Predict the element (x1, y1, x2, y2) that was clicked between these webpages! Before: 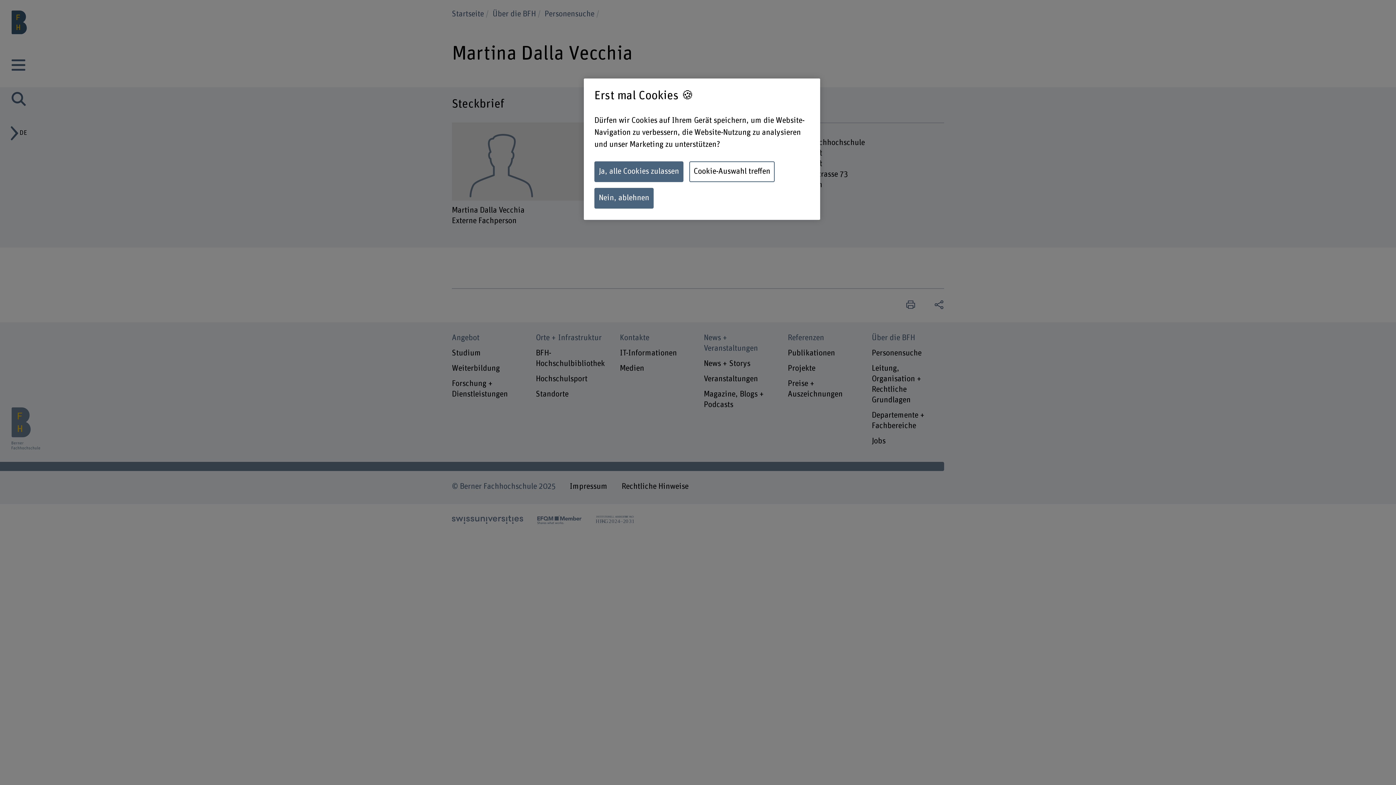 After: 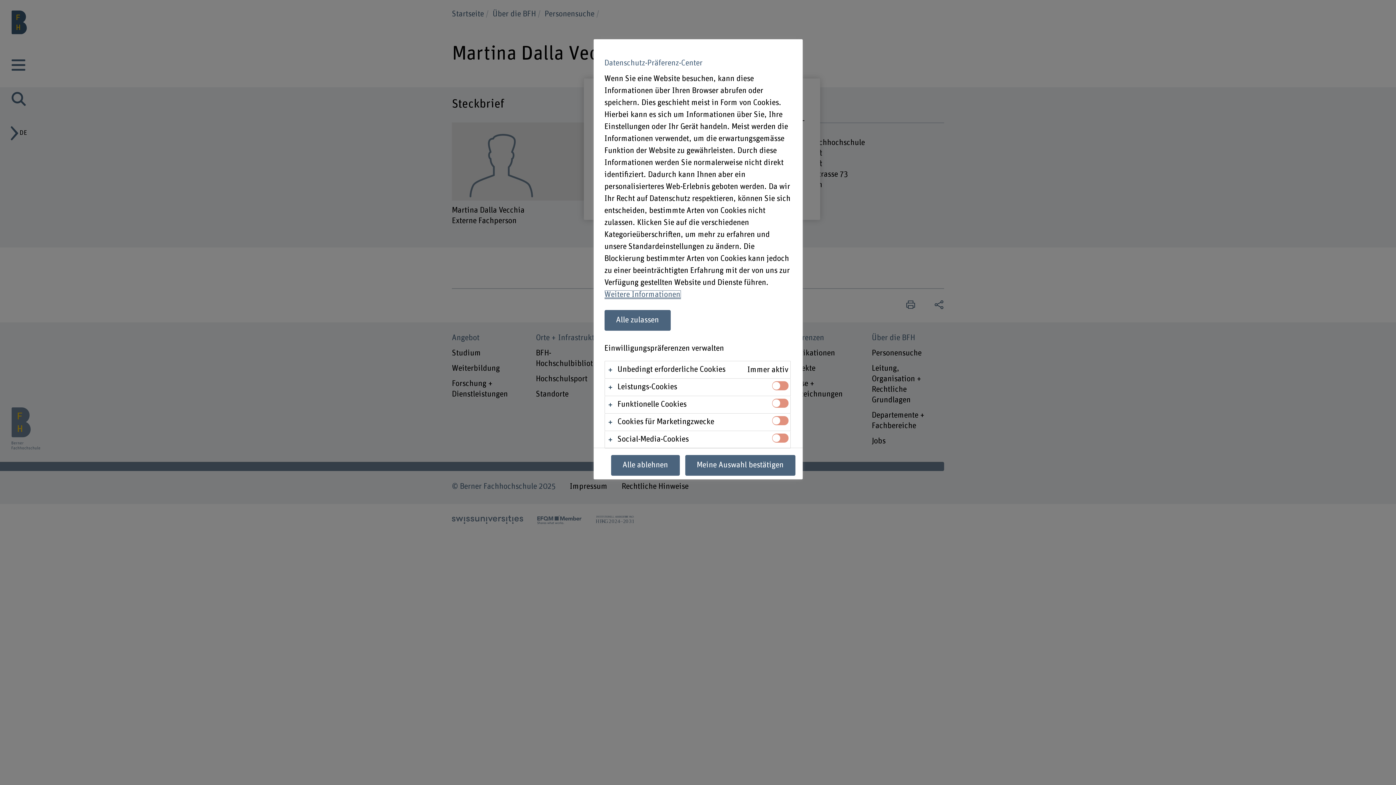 Action: label: Cookie-Auswahl treffen bbox: (689, 161, 774, 182)